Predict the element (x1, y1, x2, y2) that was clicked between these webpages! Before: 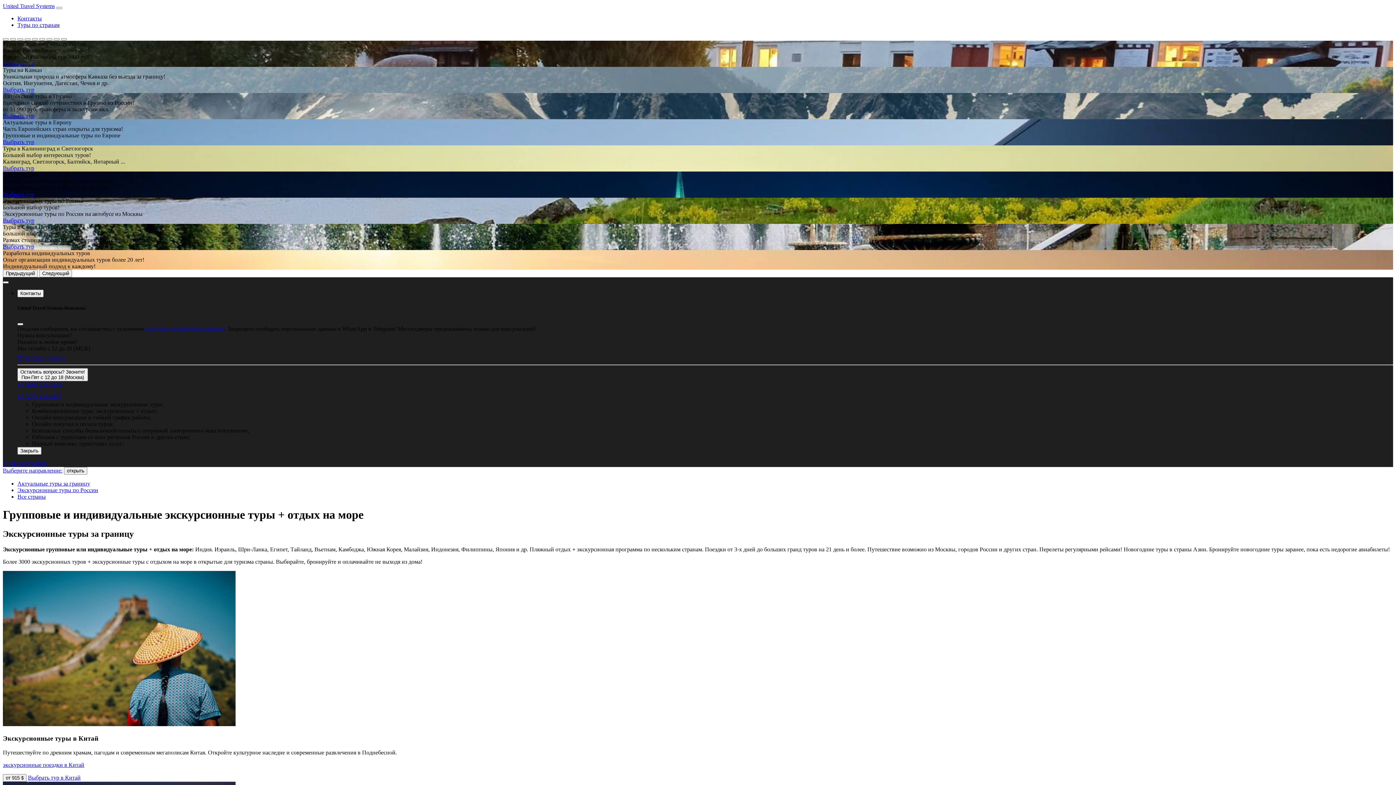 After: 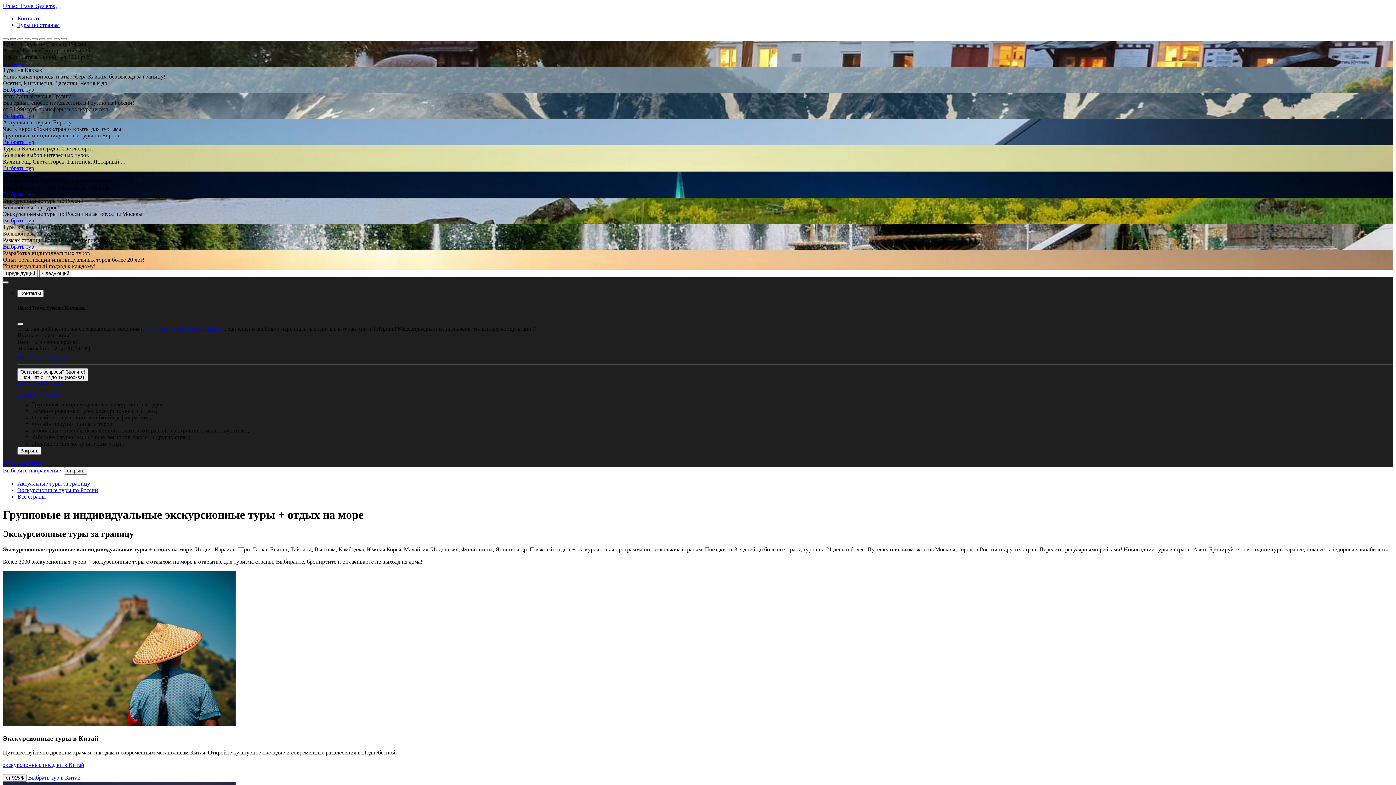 Action: bbox: (10, 38, 16, 40) label: Slide 2